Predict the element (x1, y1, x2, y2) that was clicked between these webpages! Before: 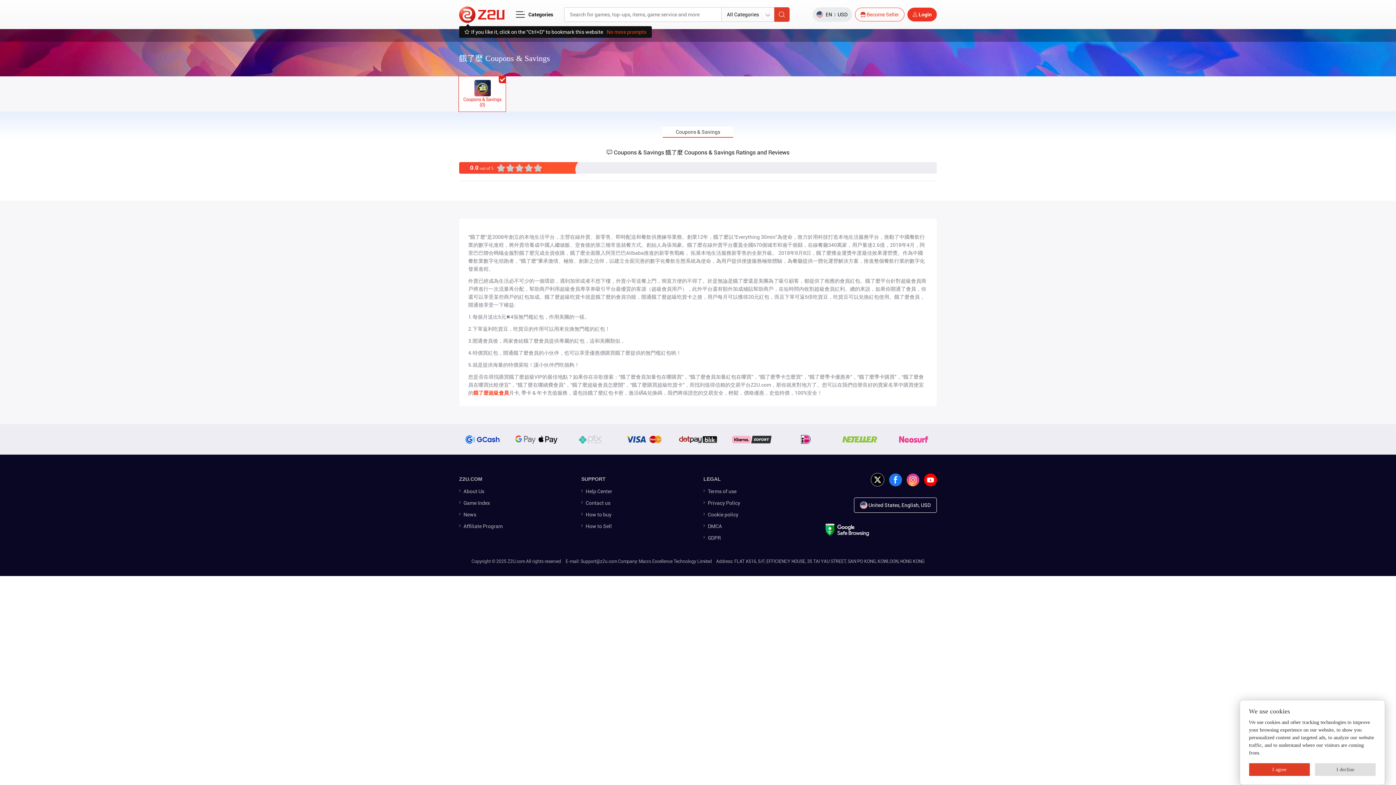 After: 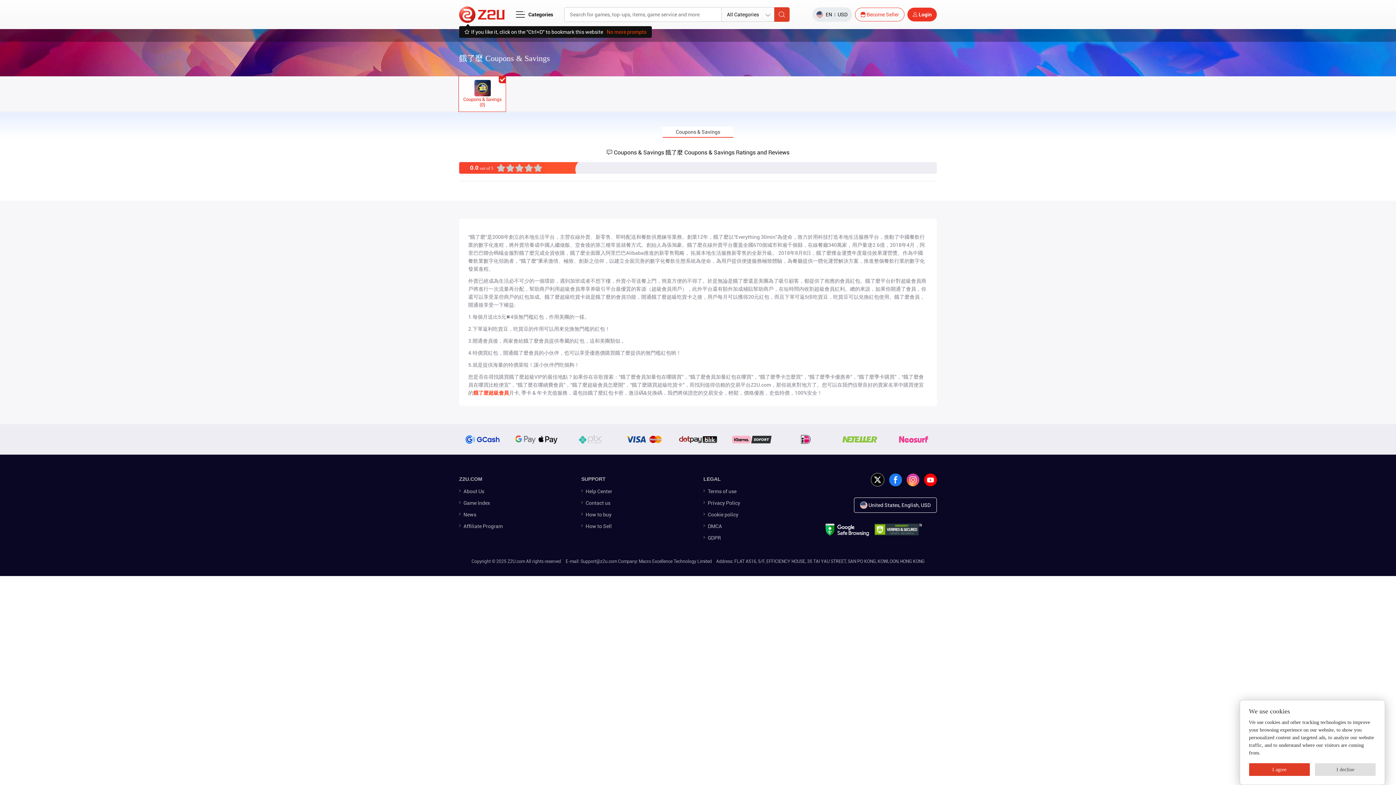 Action: bbox: (473, 390, 509, 396) label: 餓了麼超級會員